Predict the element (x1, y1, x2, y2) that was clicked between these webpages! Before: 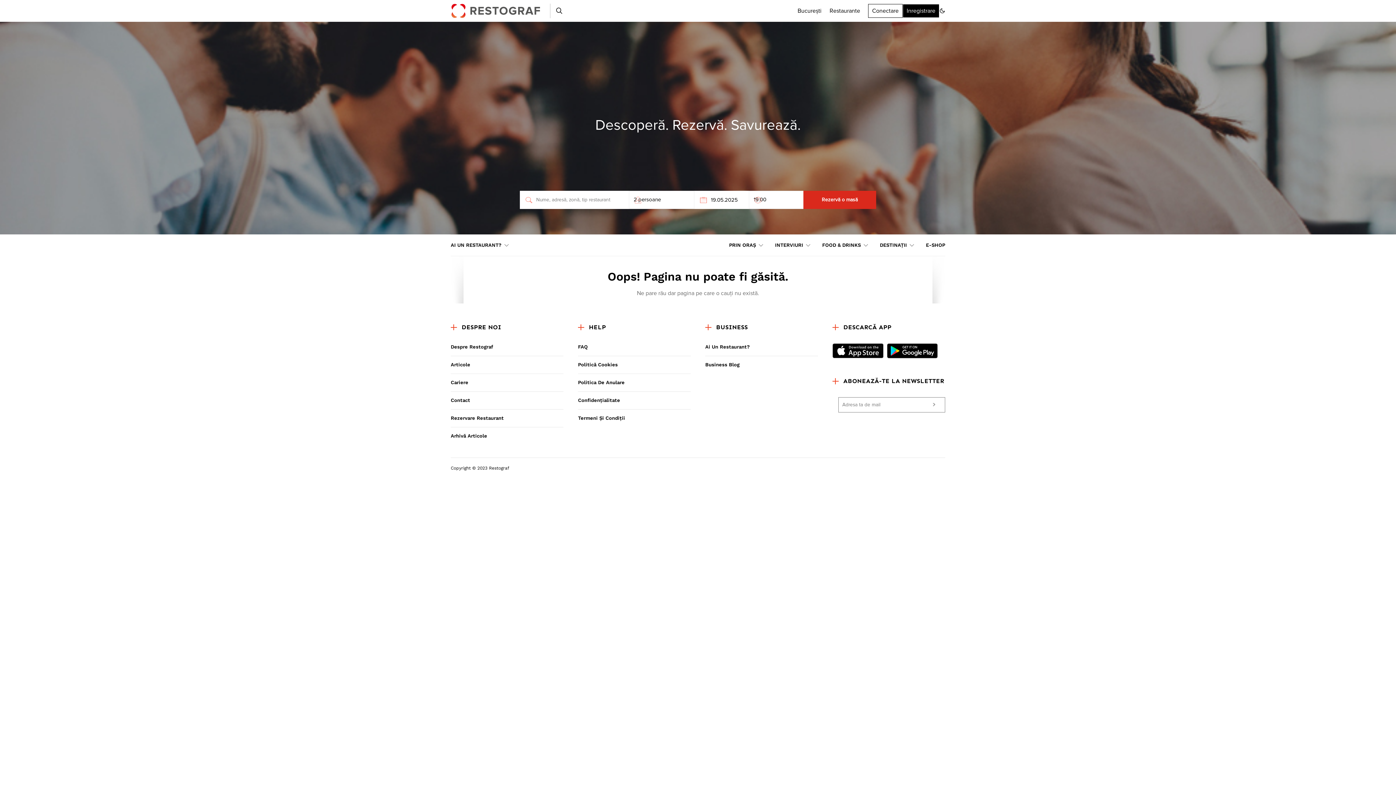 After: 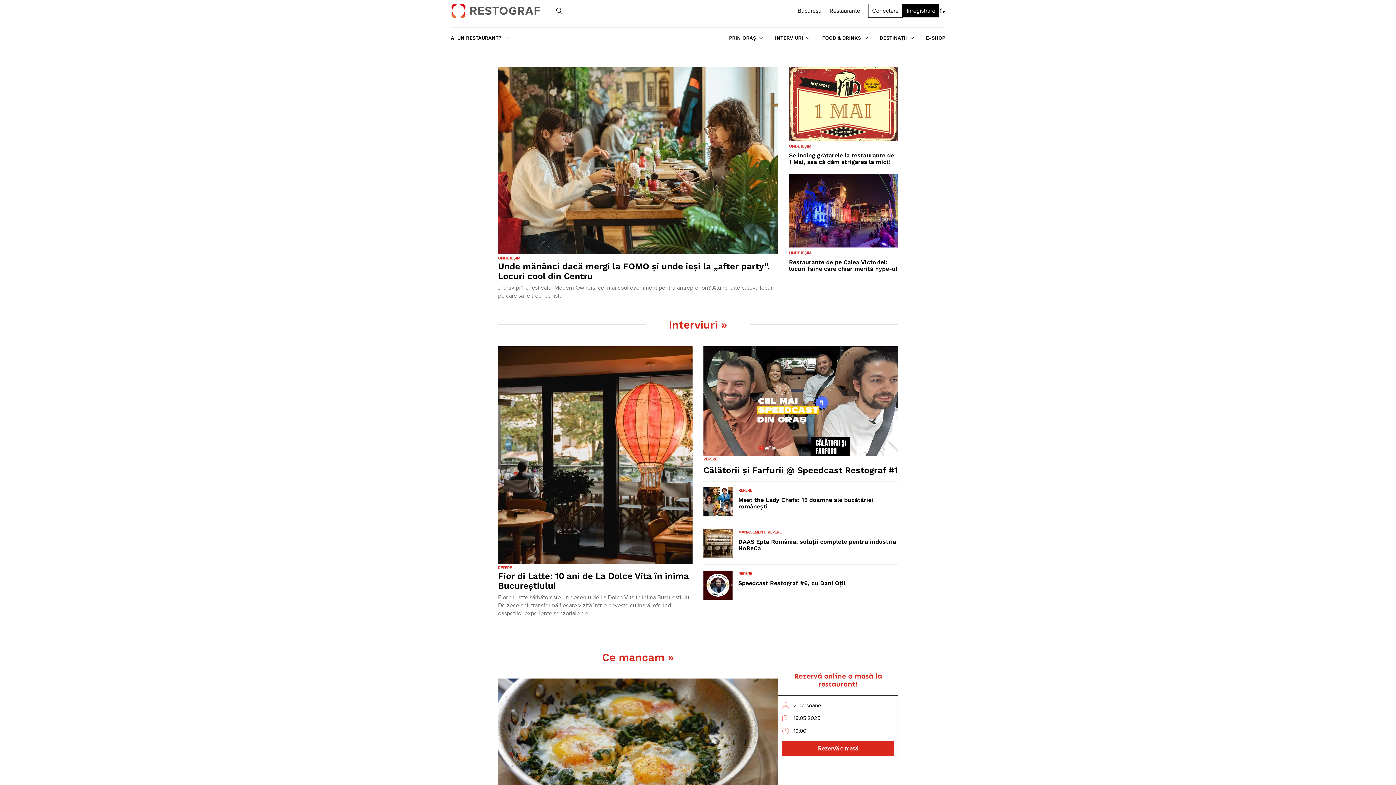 Action: bbox: (578, 356, 690, 373) label: Politică Cookies